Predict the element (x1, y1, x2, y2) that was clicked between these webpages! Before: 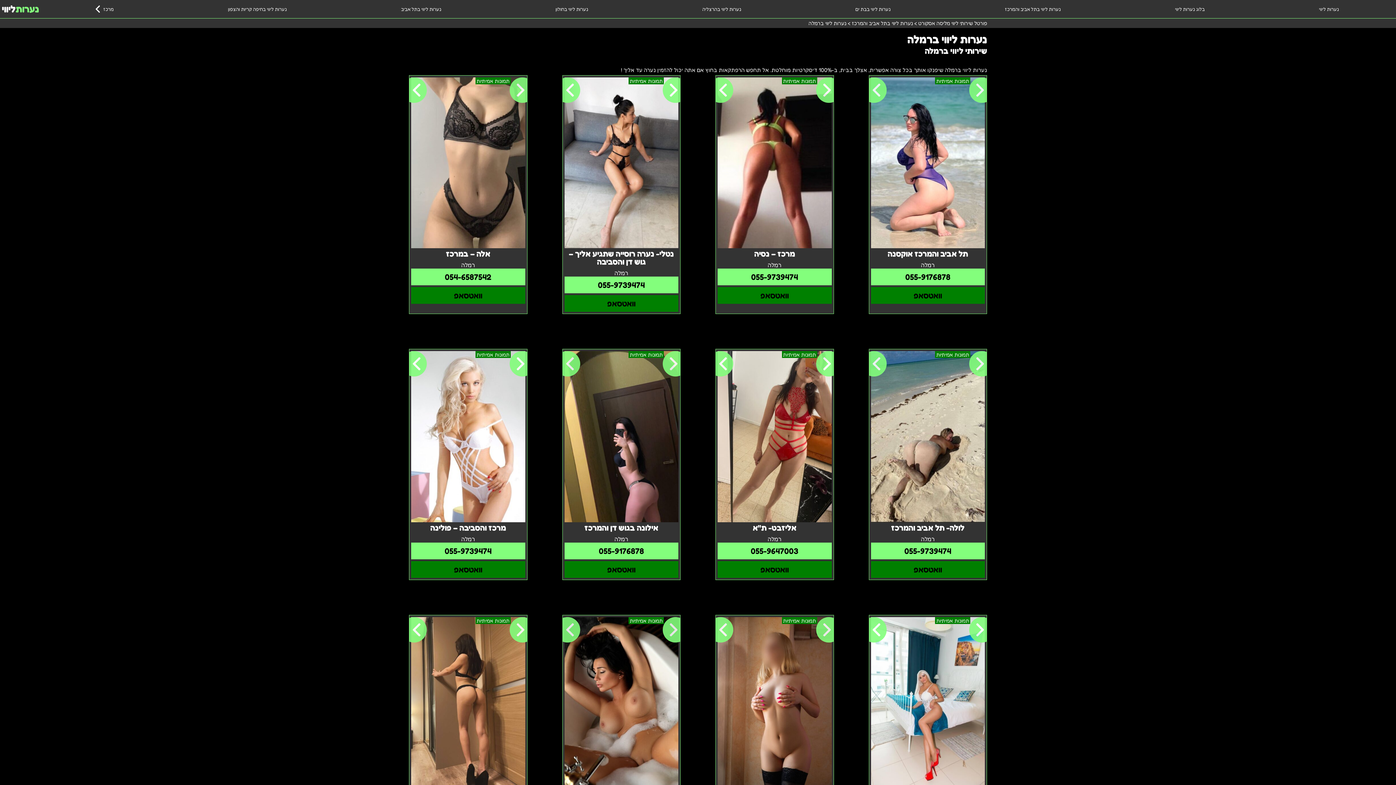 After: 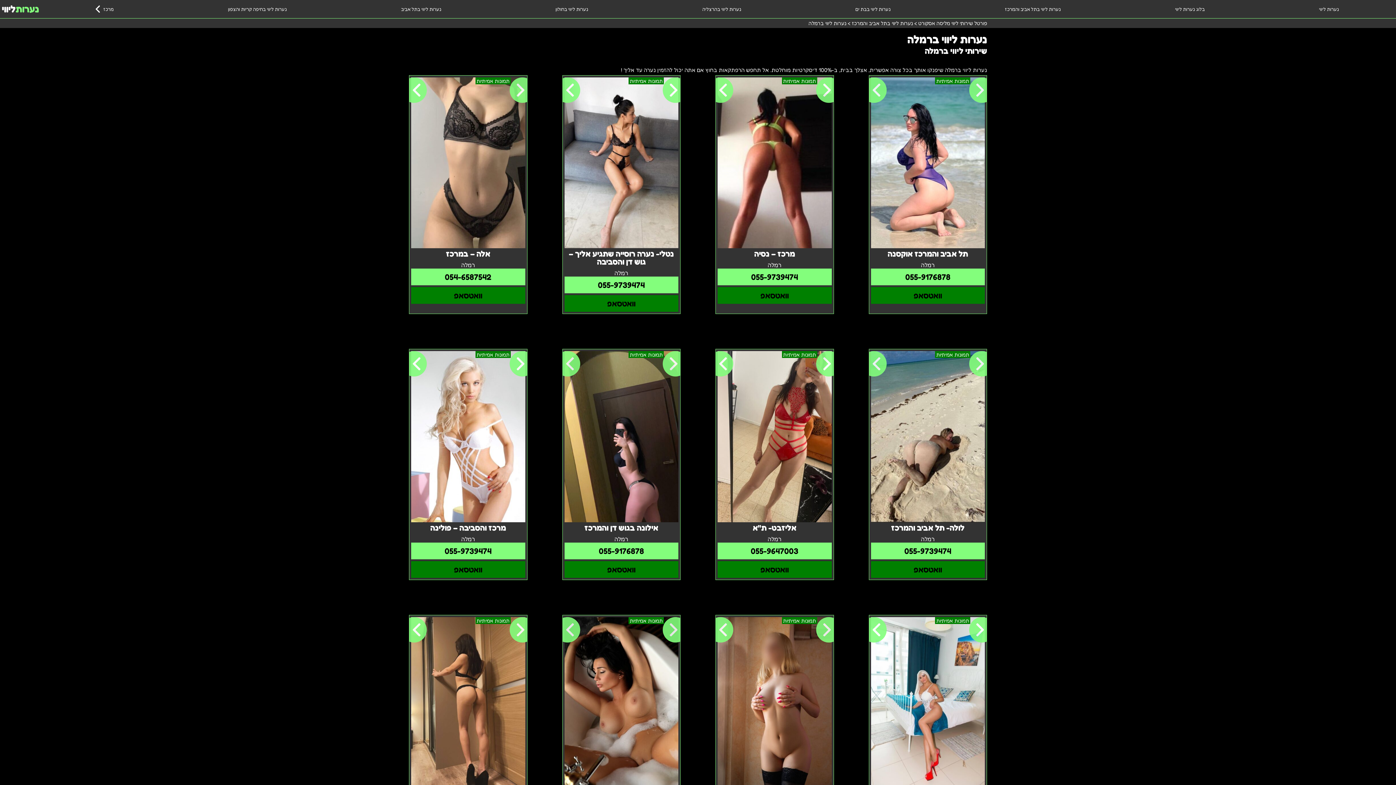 Action: label: וואטסאפ bbox: (411, 287, 525, 304)